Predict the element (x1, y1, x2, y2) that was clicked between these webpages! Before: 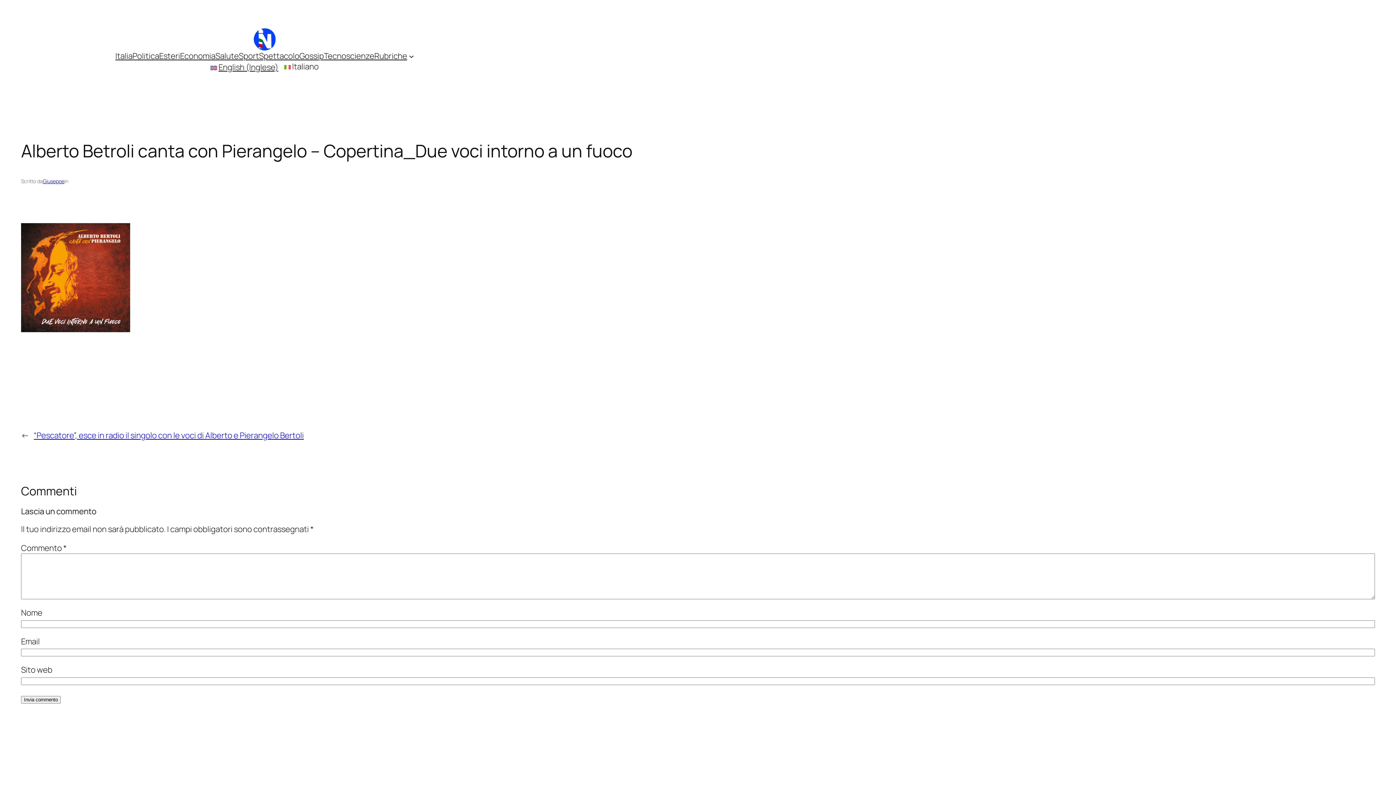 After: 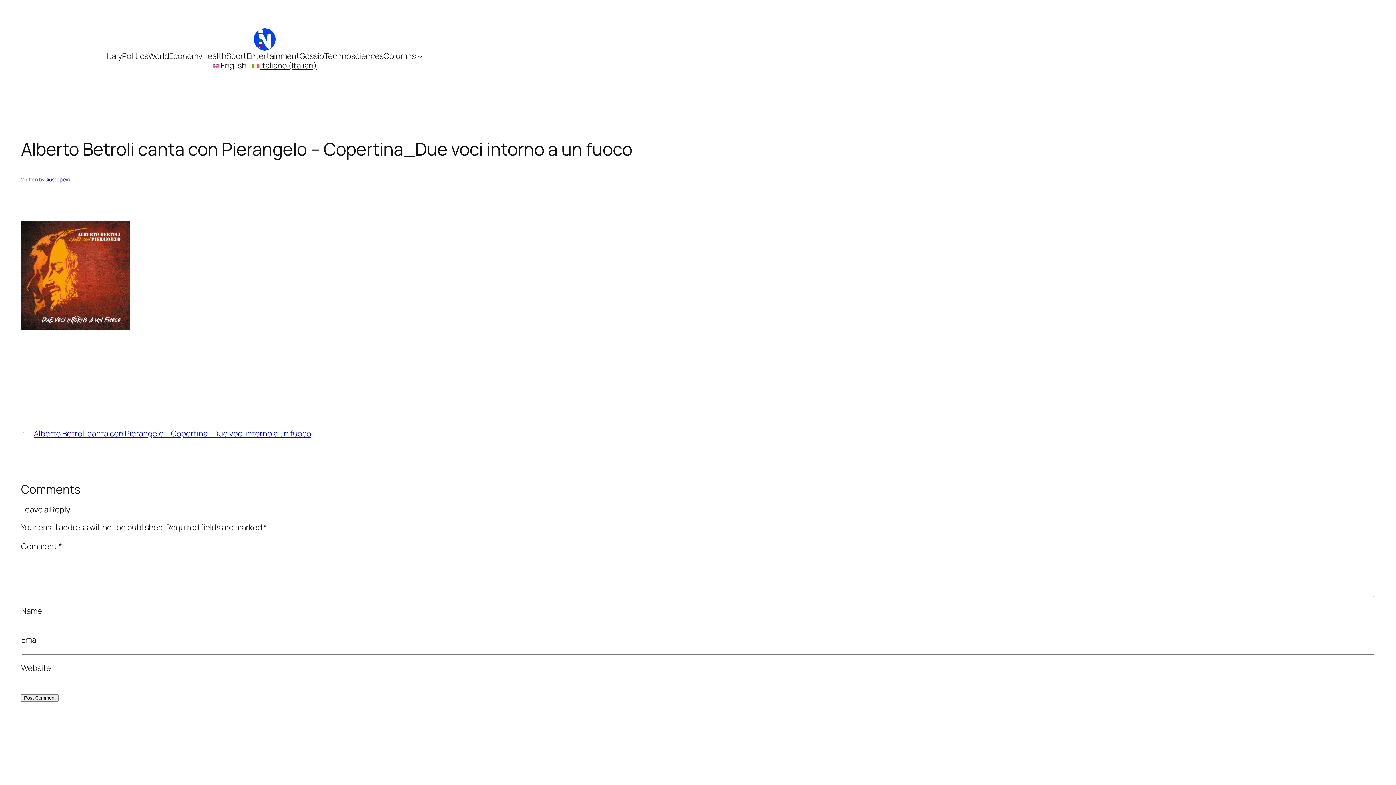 Action: label: English (Inglese) bbox: (210, 63, 278, 71)